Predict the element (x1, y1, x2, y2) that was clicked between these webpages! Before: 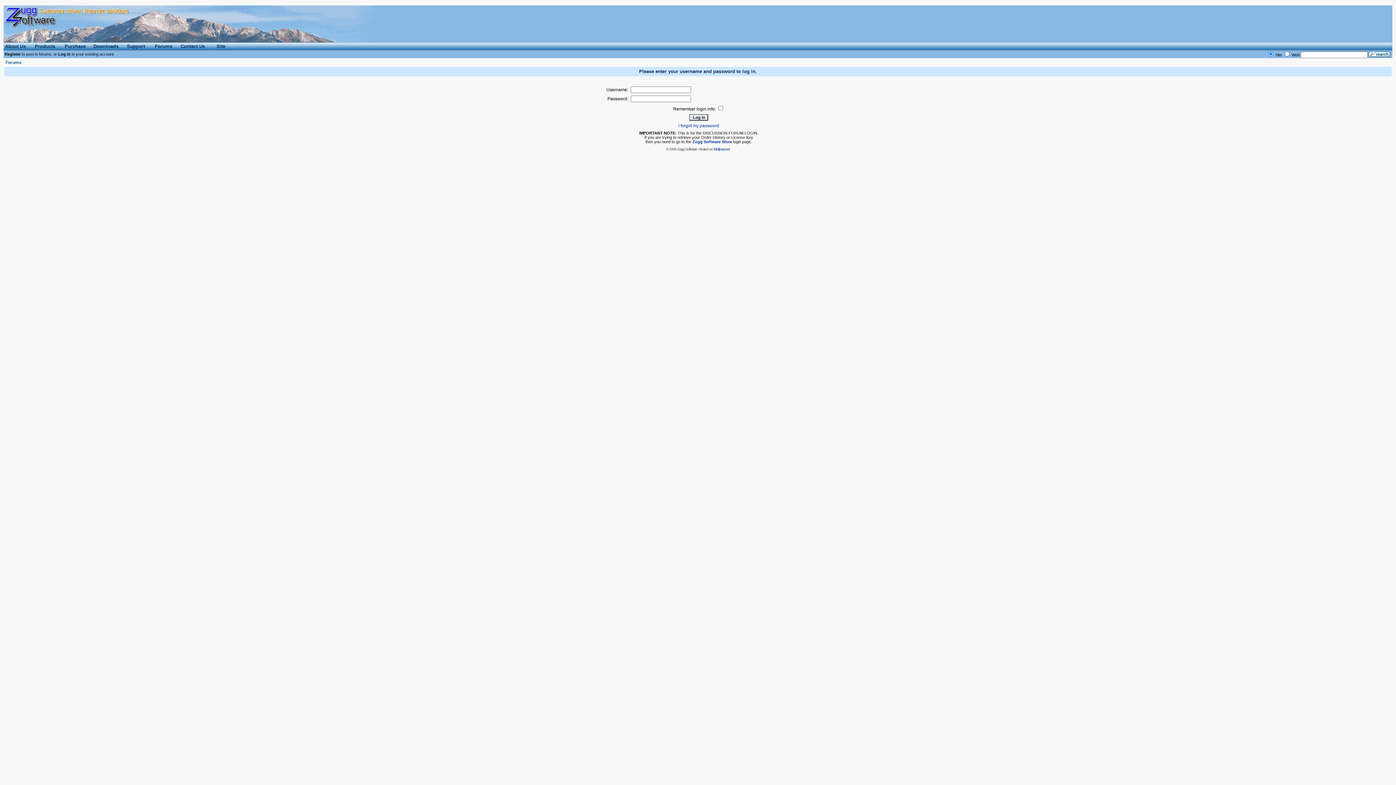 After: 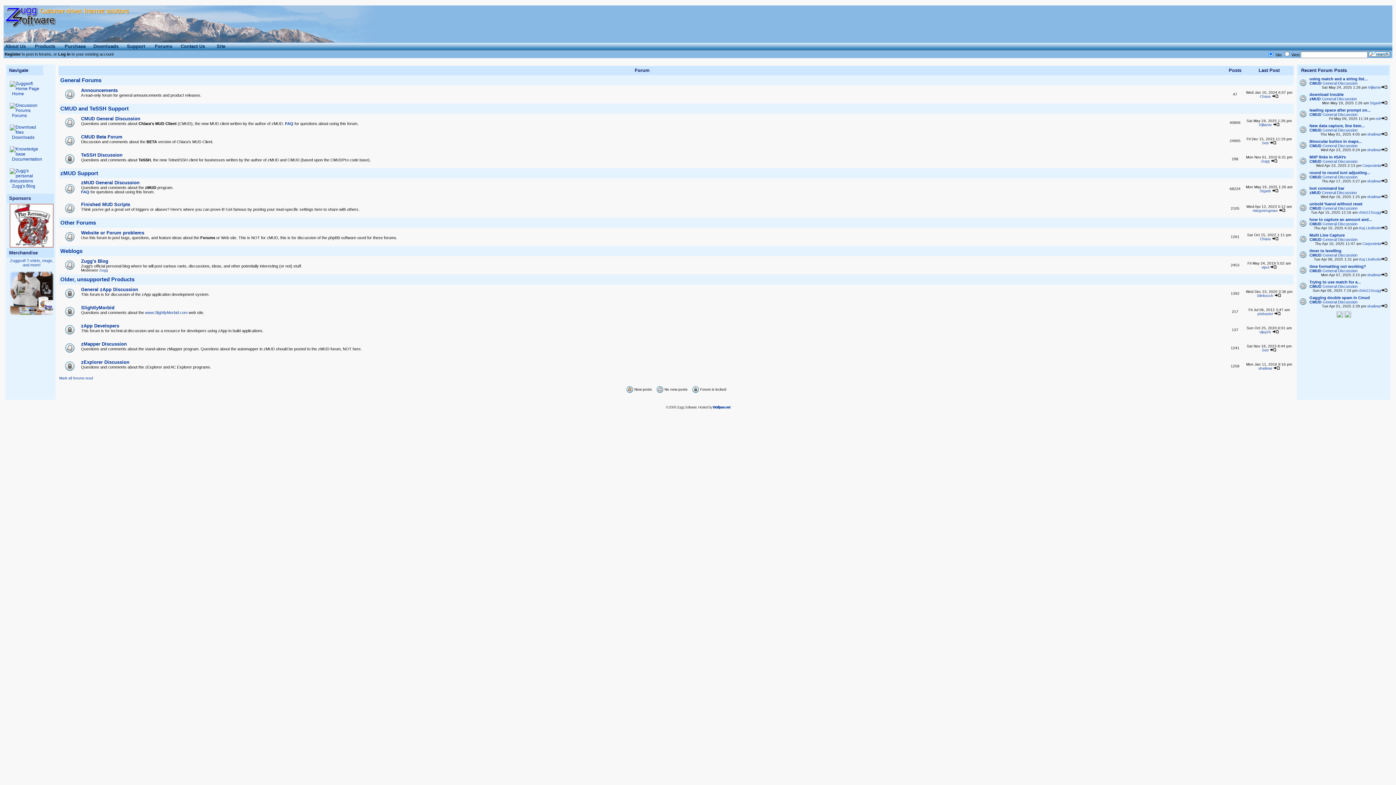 Action: label: Forums bbox: (5, 60, 21, 65)